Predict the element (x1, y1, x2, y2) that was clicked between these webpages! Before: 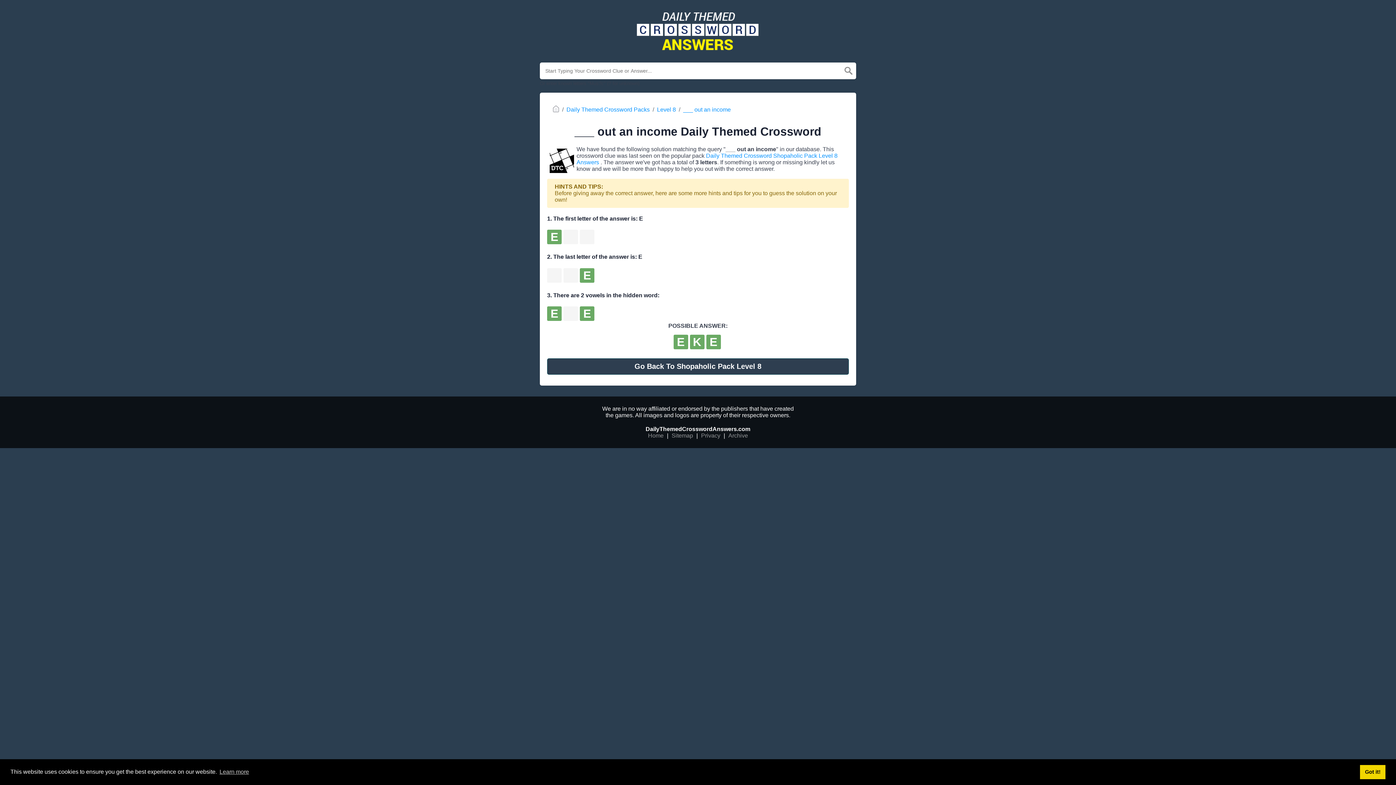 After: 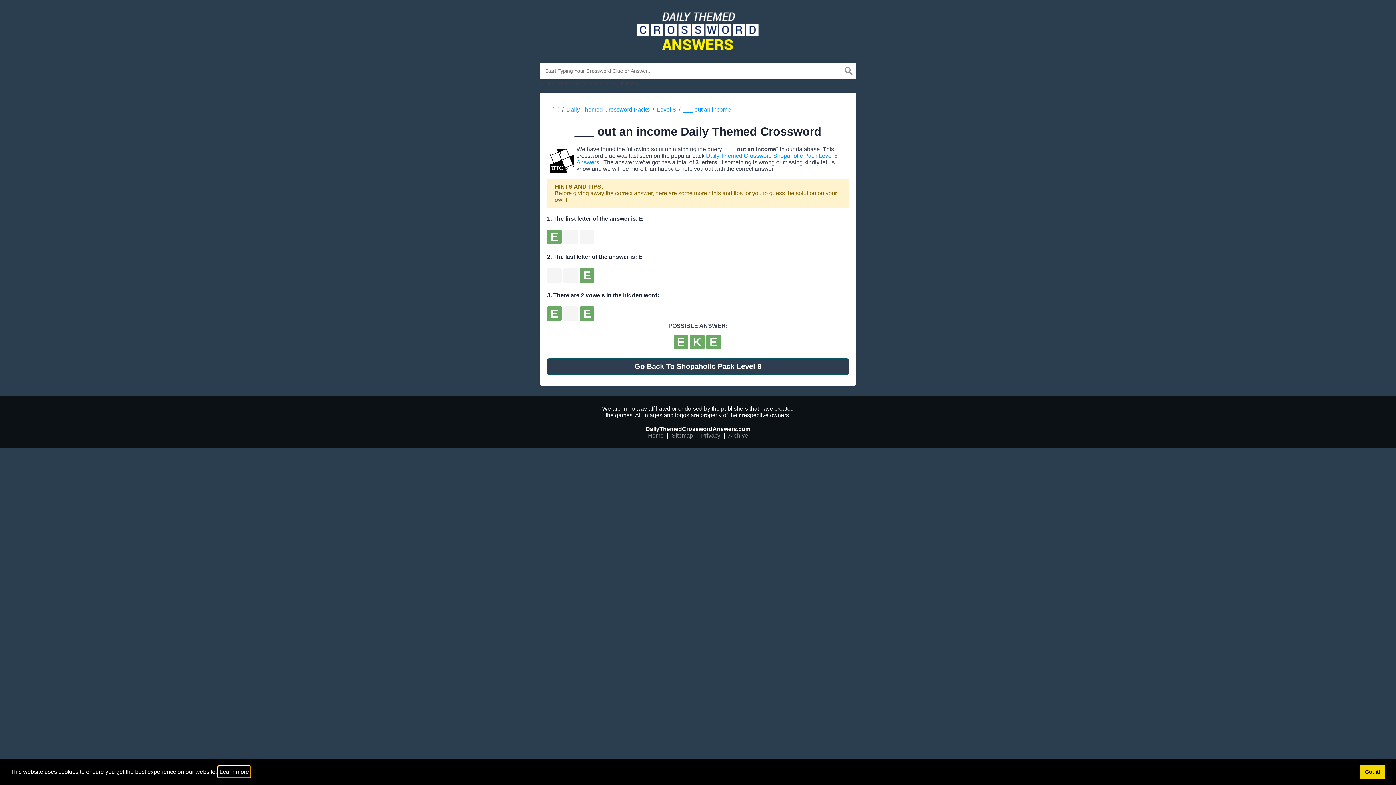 Action: bbox: (218, 766, 250, 777) label: learn more about cookies